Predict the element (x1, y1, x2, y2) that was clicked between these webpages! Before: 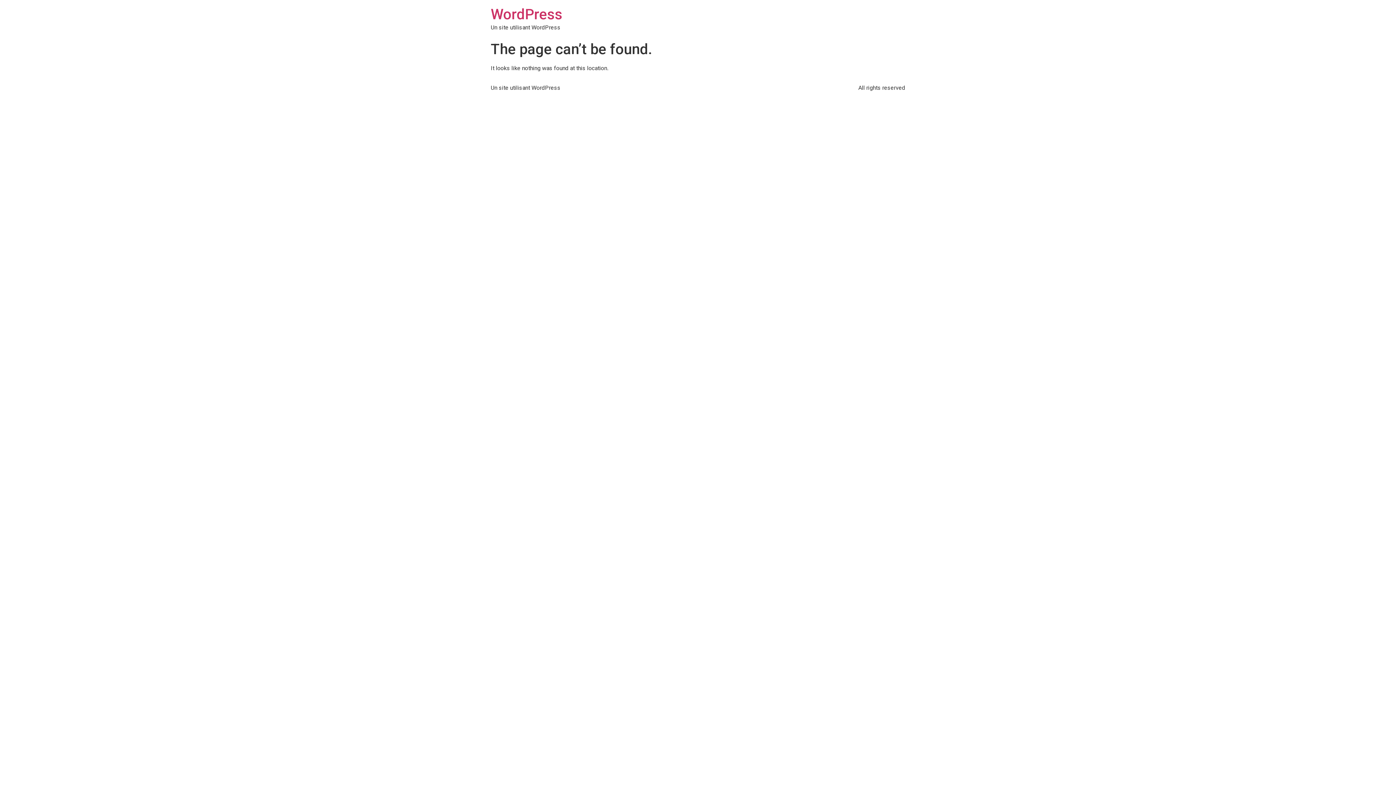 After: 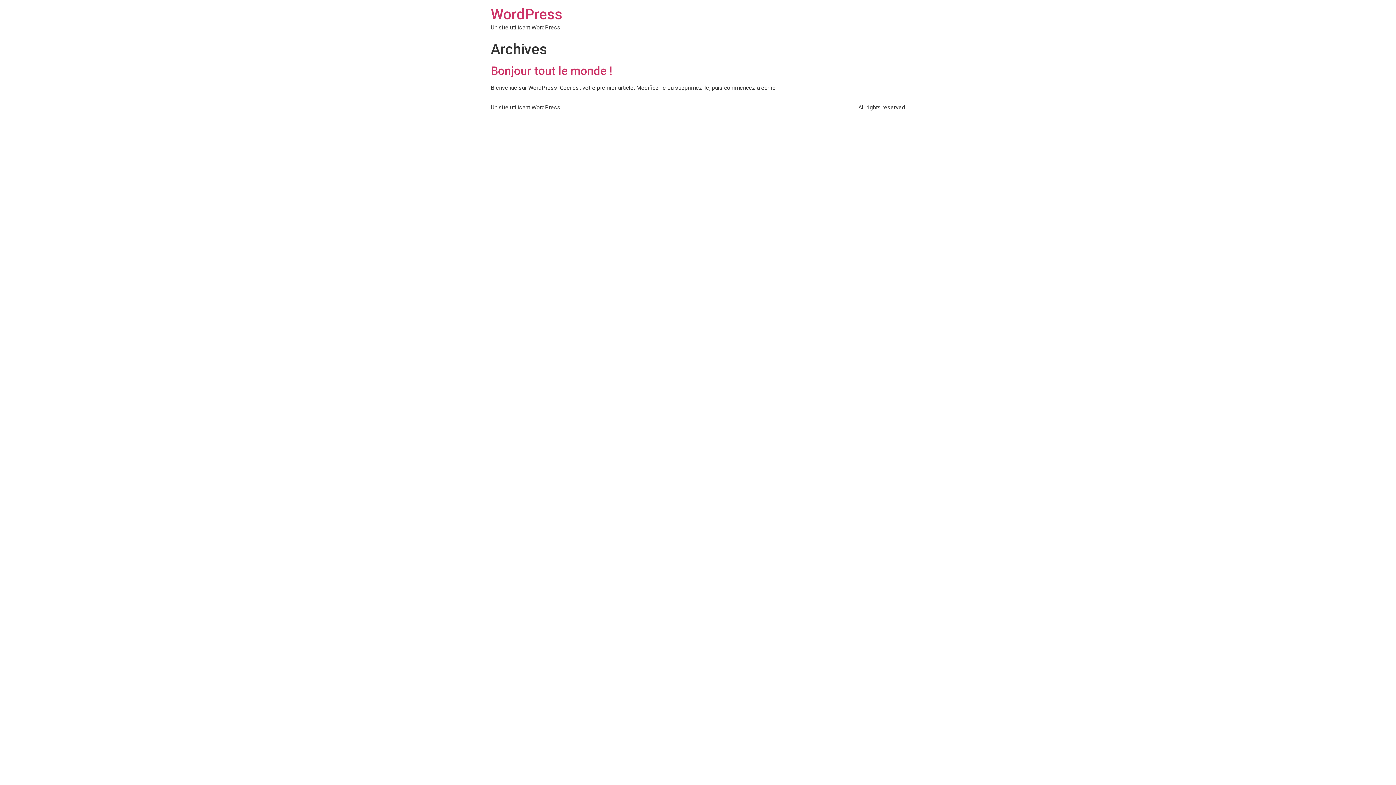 Action: bbox: (490, 5, 562, 22) label: WordPress